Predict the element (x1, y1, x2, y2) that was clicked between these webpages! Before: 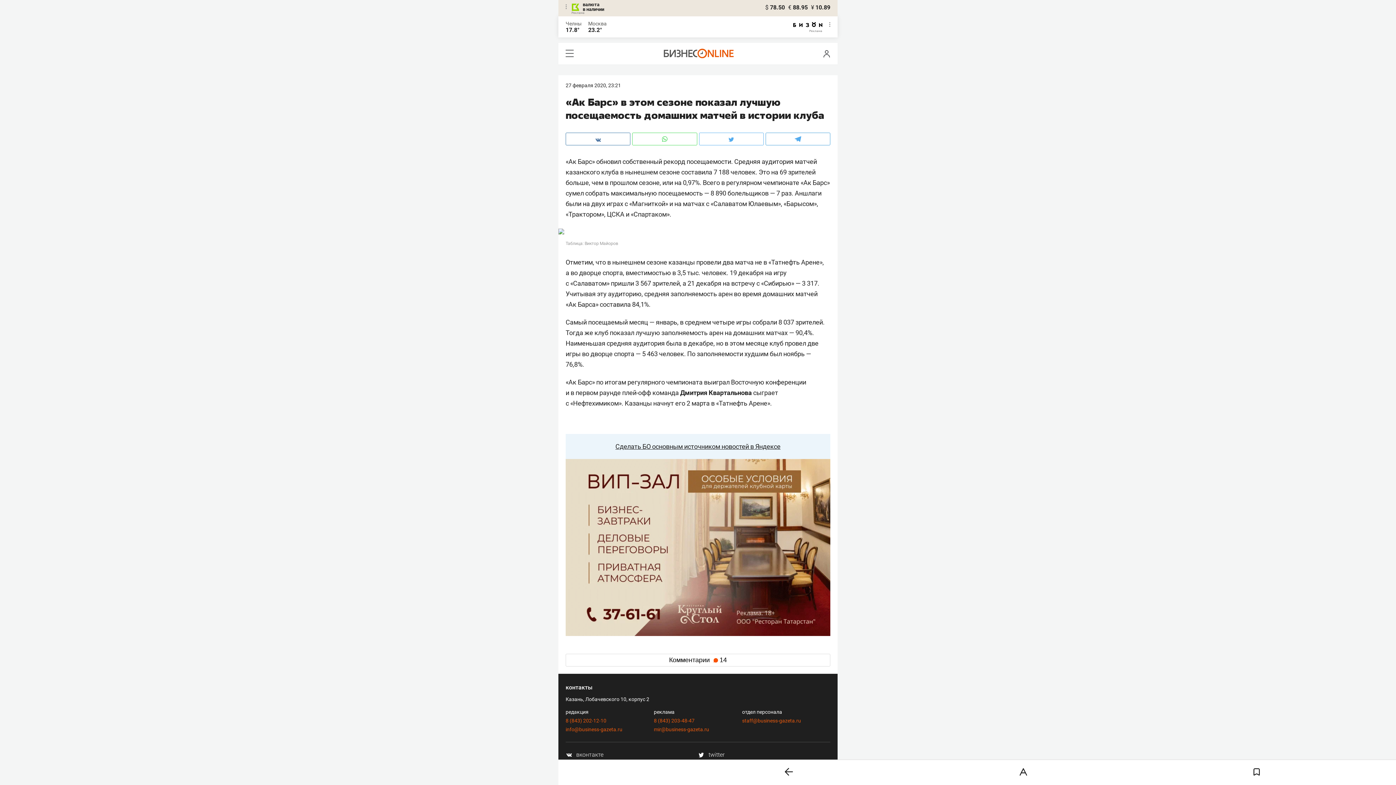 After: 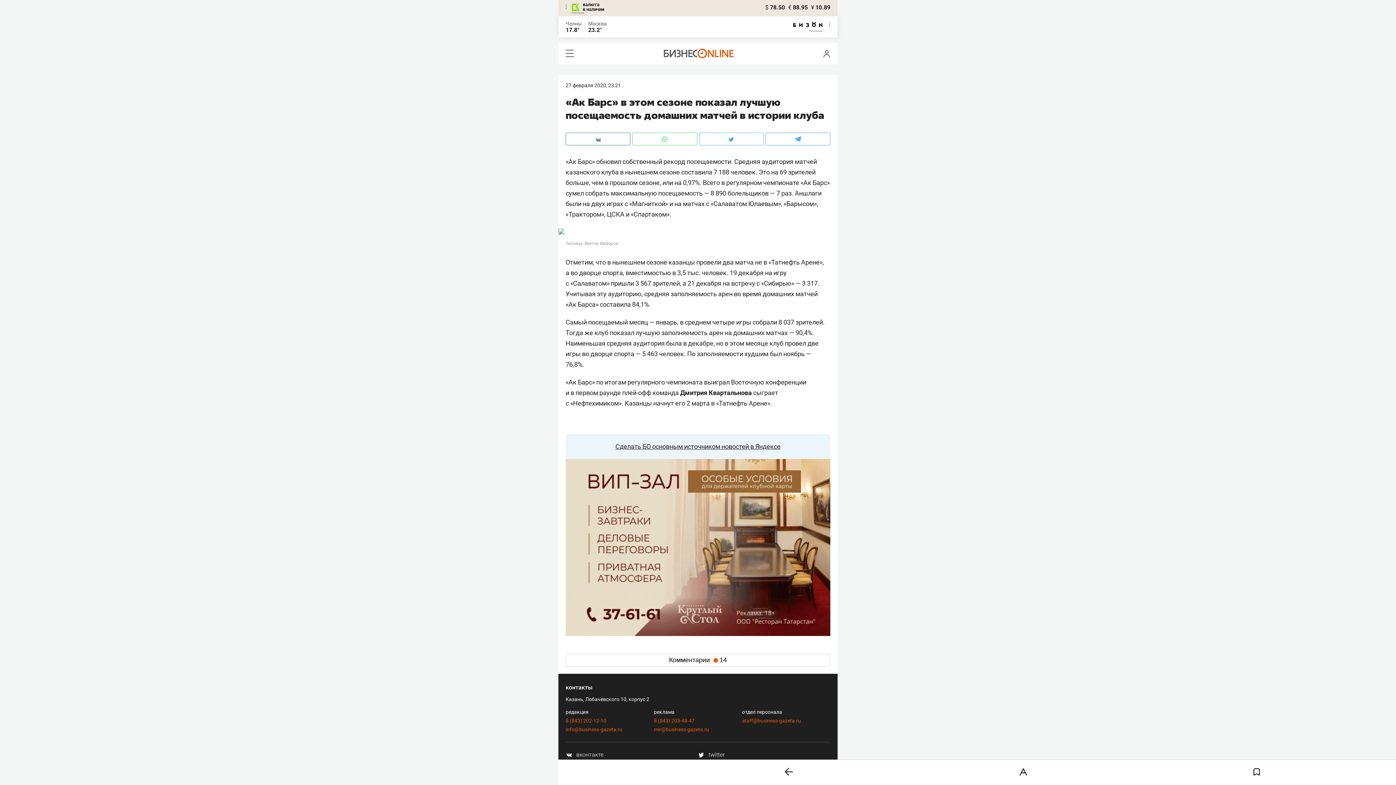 Action: bbox: (632, 132, 697, 145)